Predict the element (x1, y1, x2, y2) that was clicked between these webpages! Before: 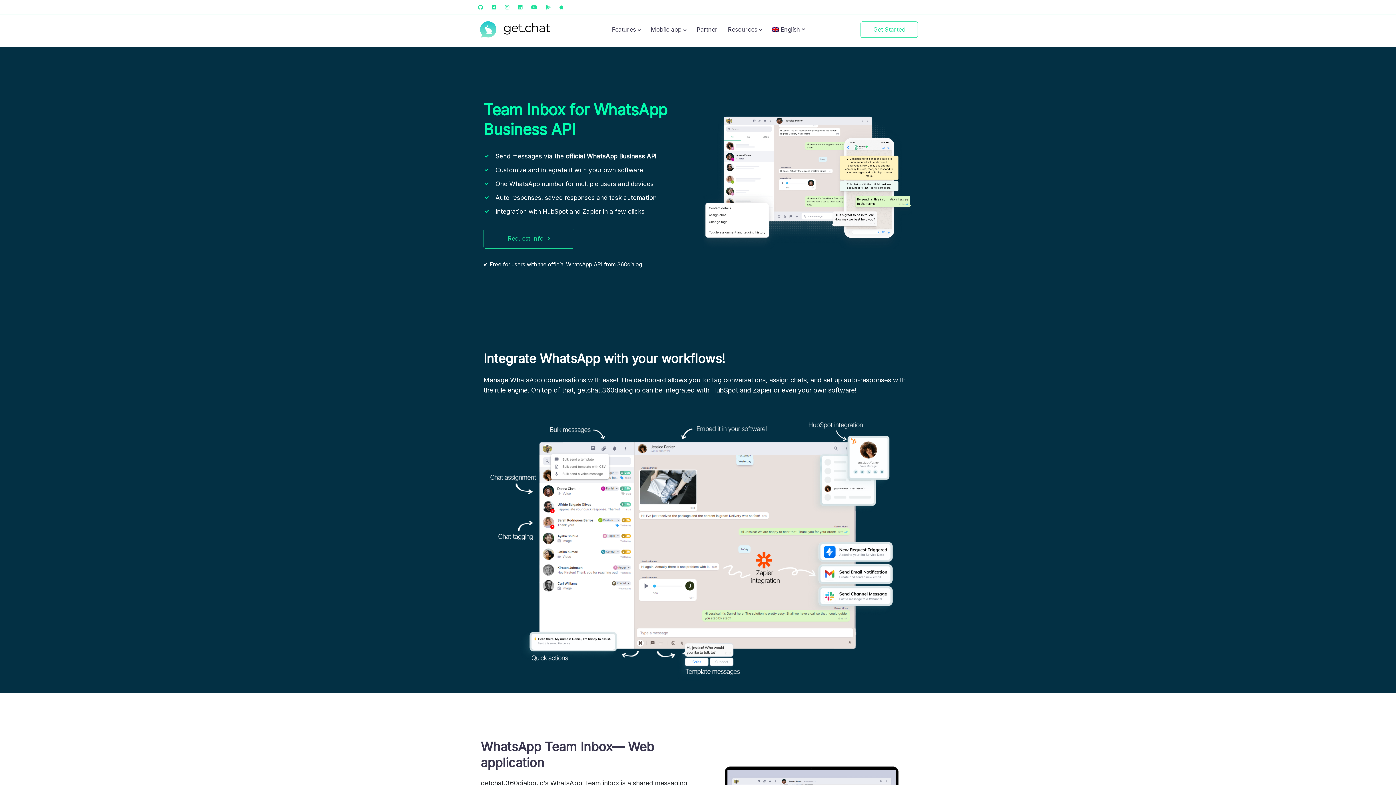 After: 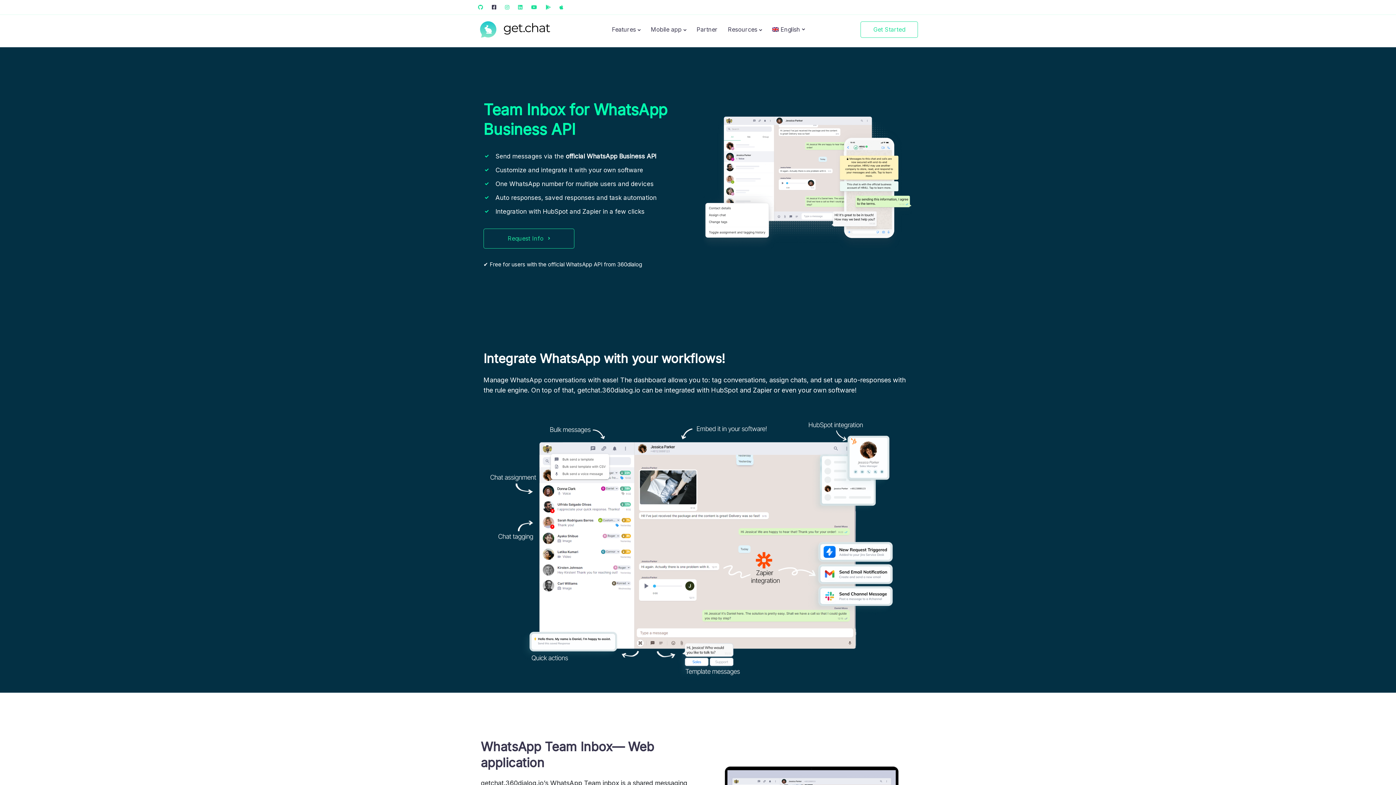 Action: bbox: (487, 0, 500, 14)